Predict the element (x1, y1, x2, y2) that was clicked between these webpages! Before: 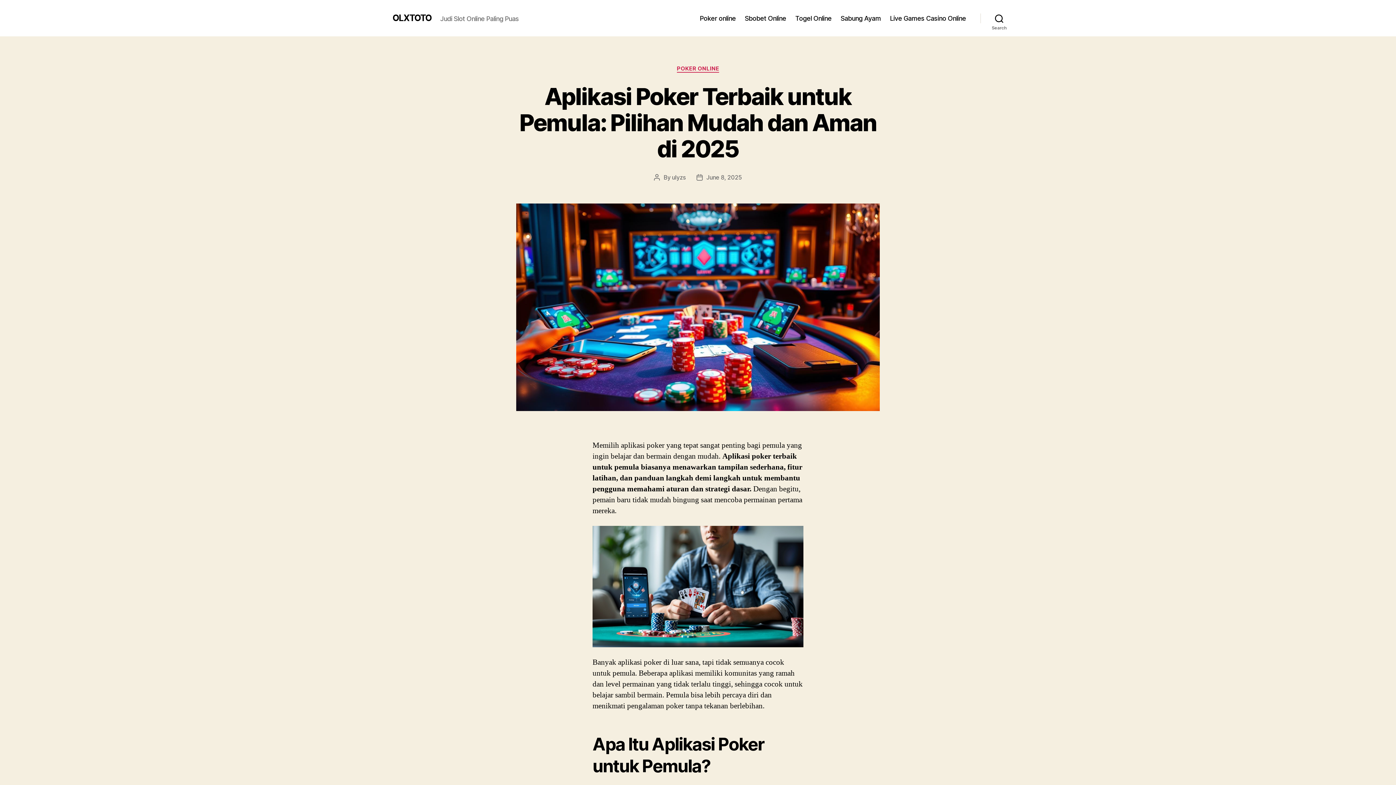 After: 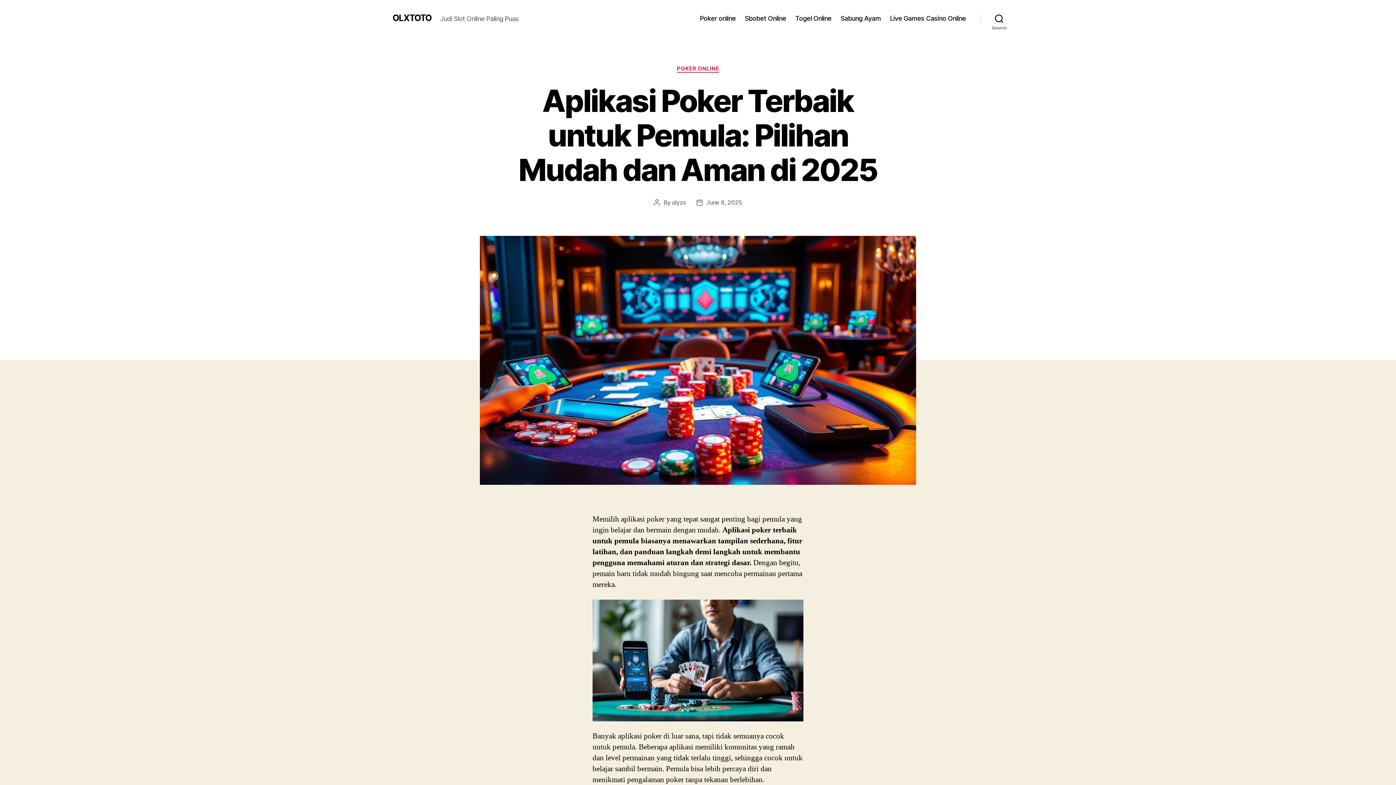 Action: bbox: (519, 82, 876, 162) label: Aplikasi Poker Terbaik untuk Pemula: Pilihan Mudah dan Aman di 2025